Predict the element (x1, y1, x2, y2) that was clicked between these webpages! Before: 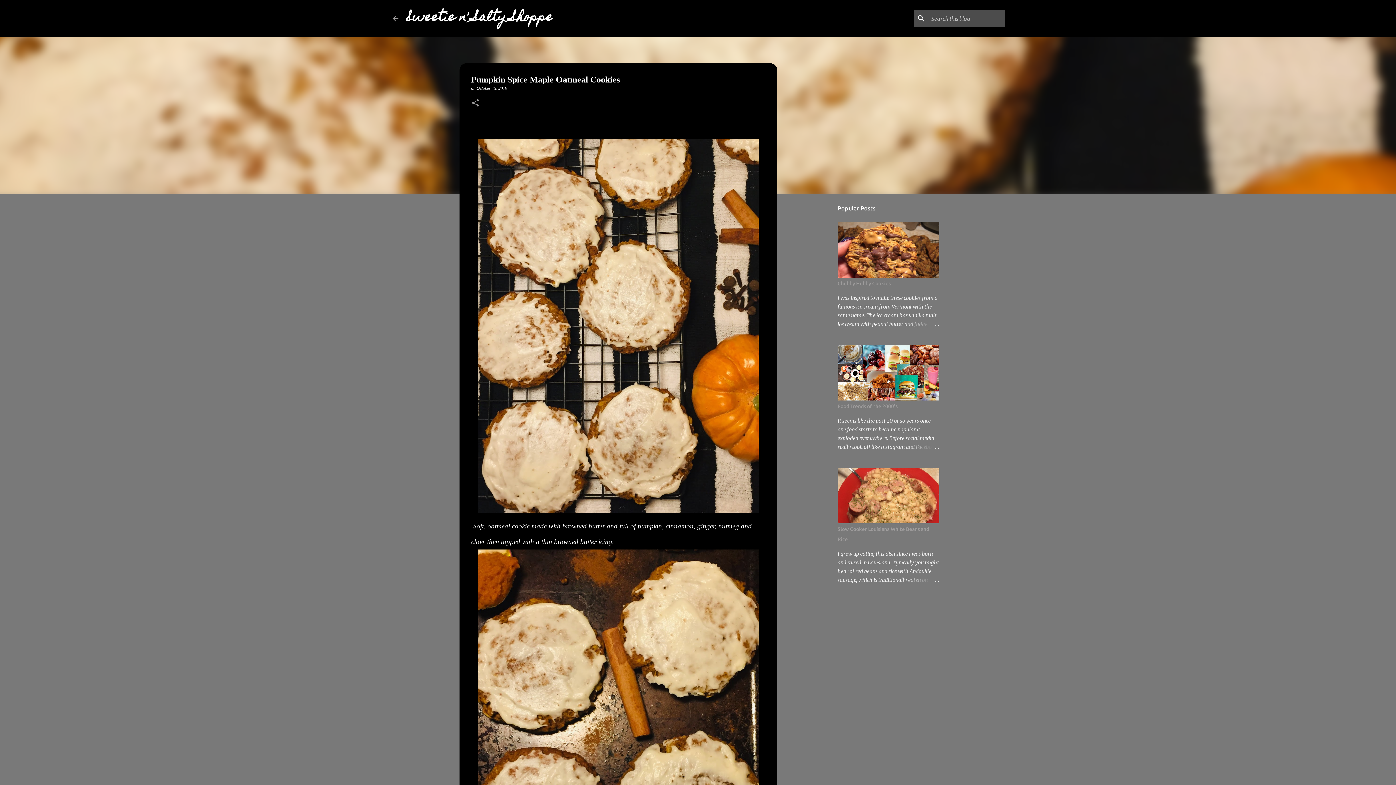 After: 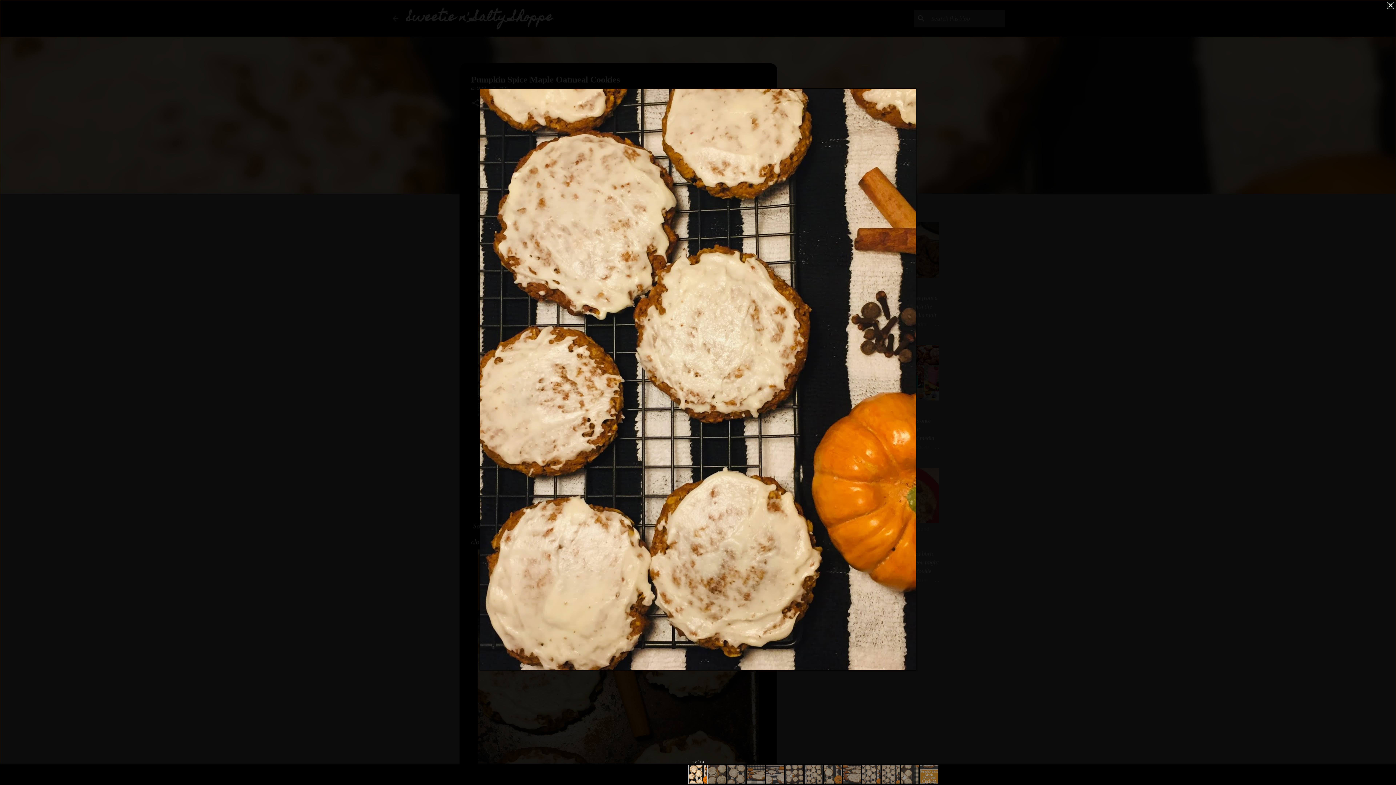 Action: bbox: (478, 138, 758, 518)